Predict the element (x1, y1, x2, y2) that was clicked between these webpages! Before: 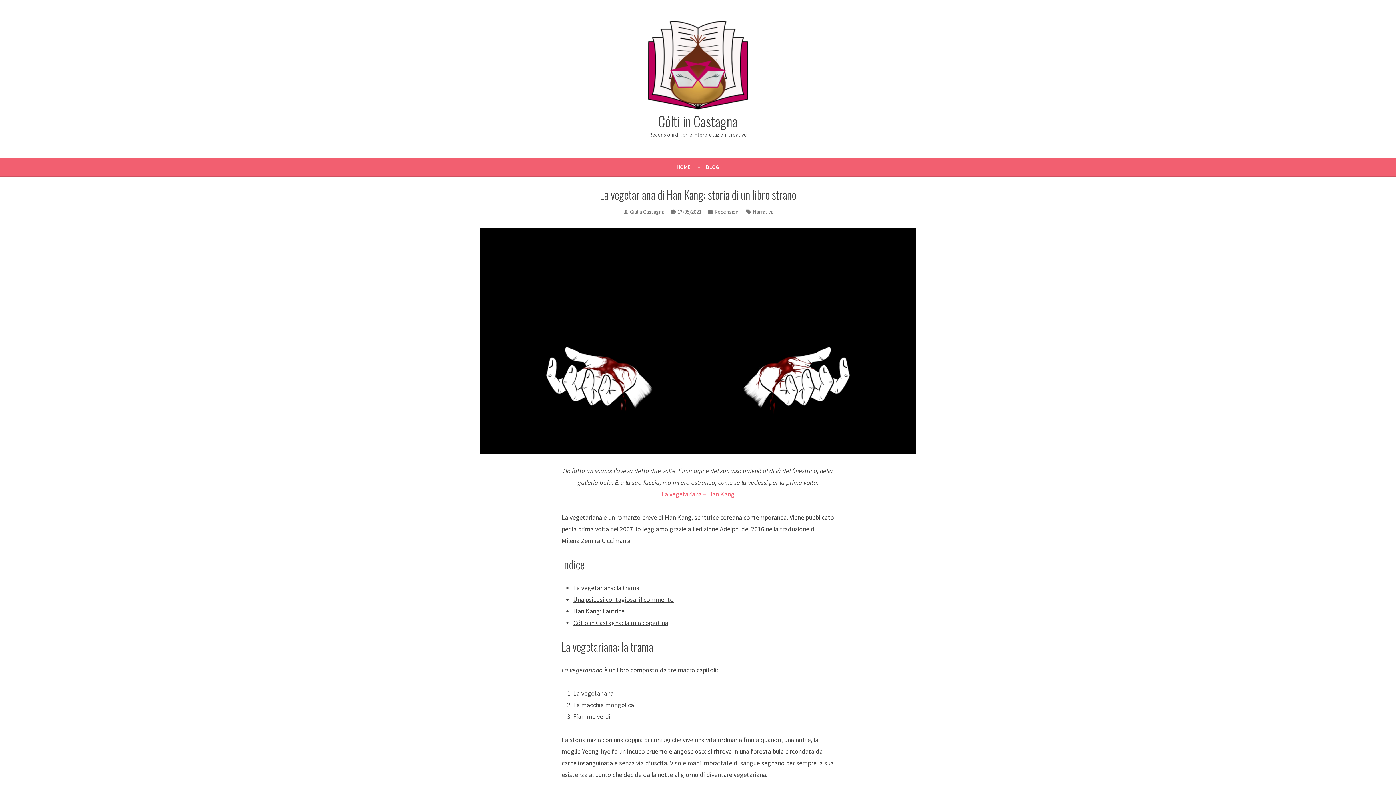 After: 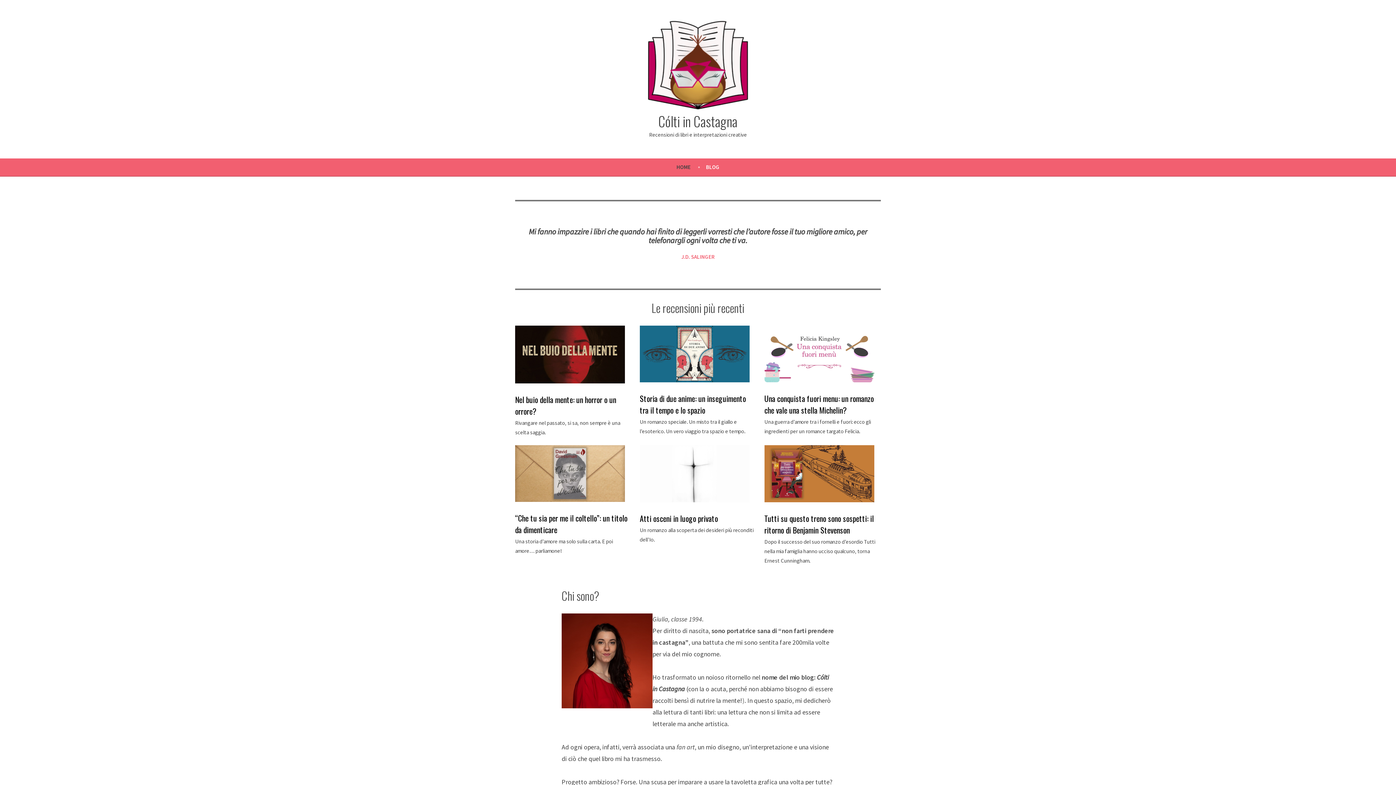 Action: label: Cólti in Castagna bbox: (658, 110, 737, 131)